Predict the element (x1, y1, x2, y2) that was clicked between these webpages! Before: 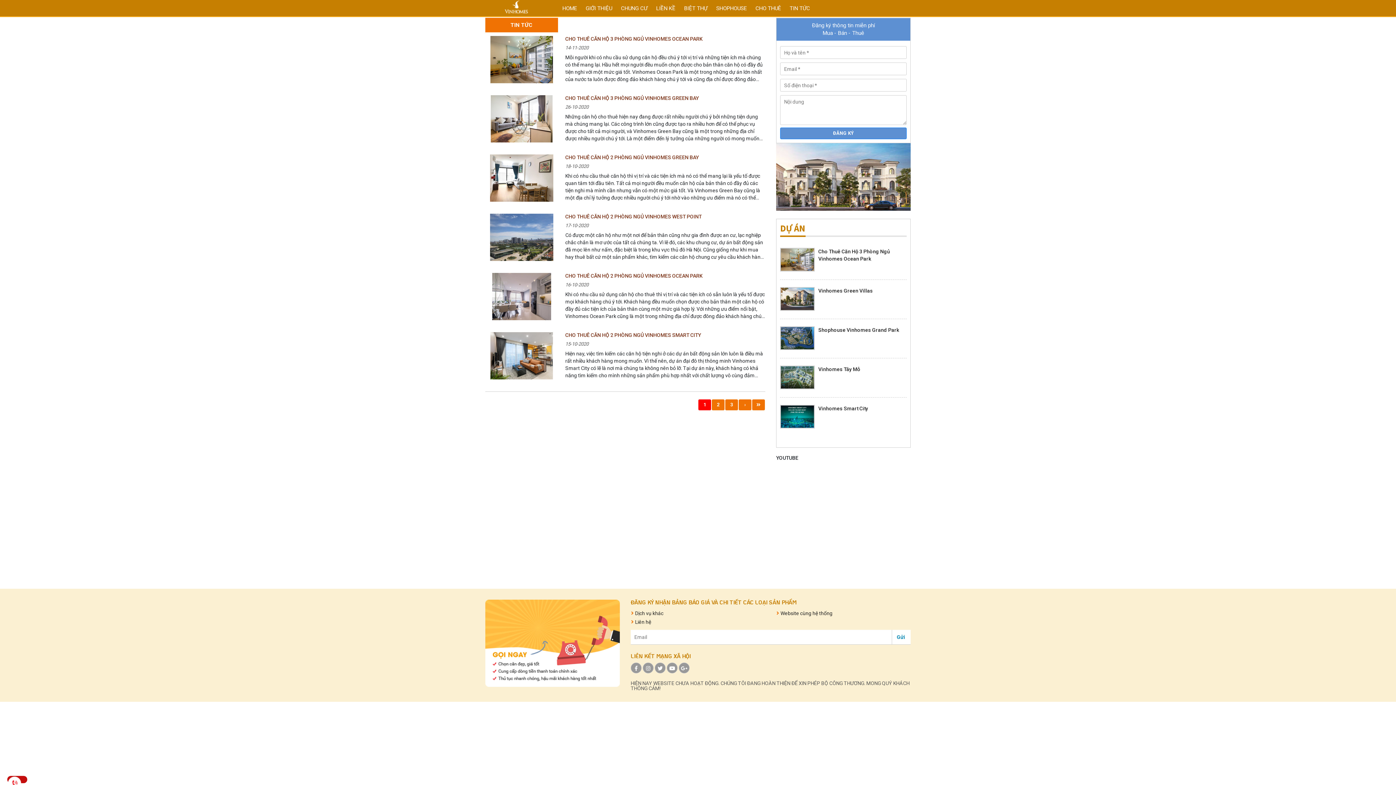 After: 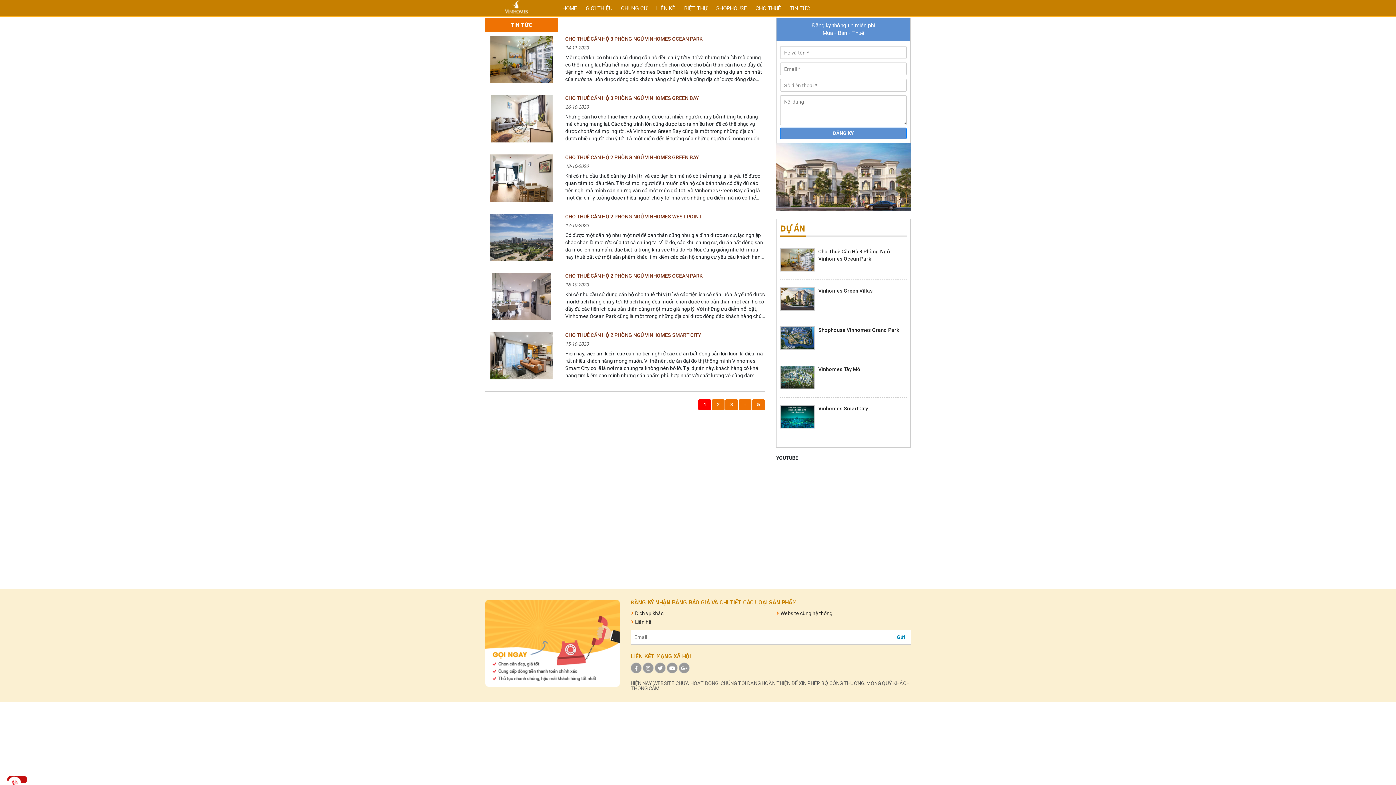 Action: bbox: (789, 4, 810, 11) label: TIN TỨC